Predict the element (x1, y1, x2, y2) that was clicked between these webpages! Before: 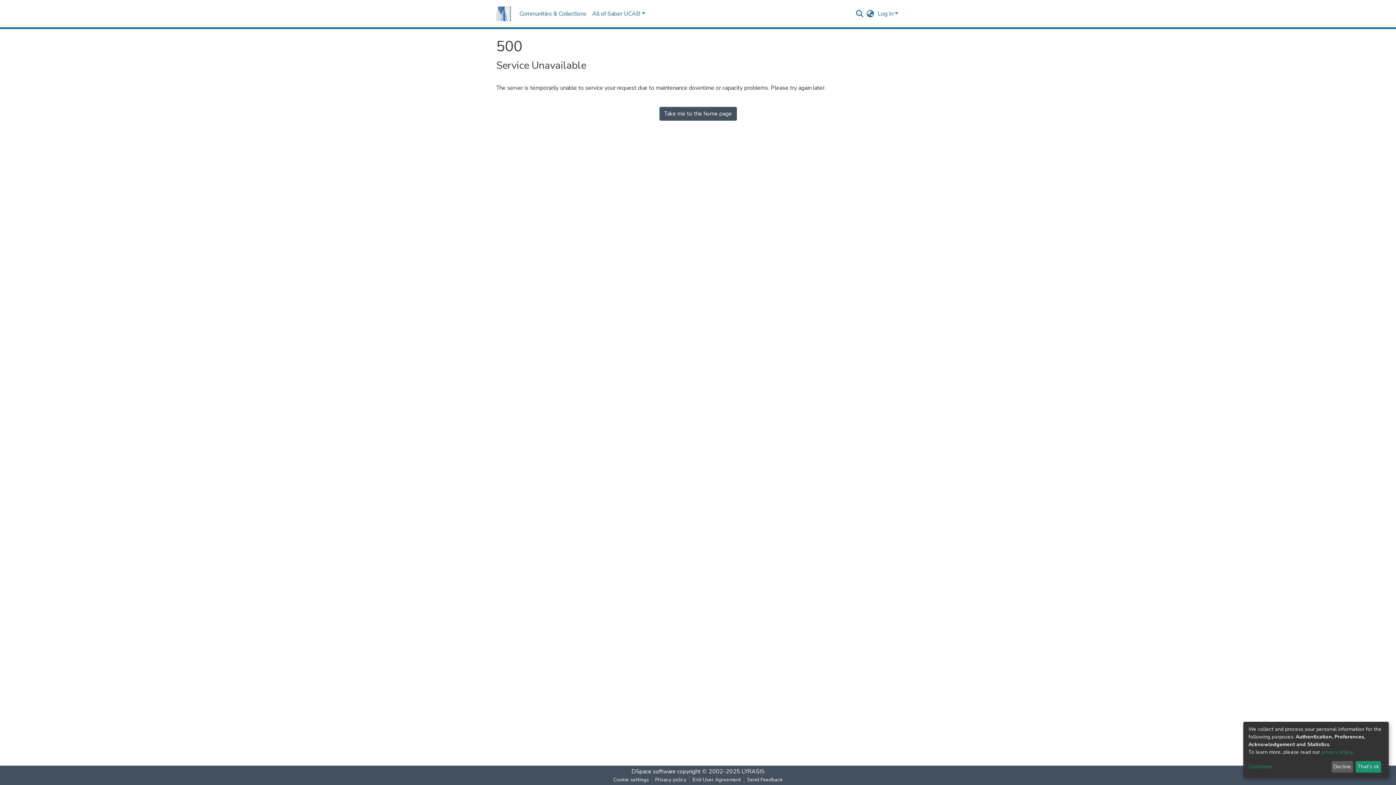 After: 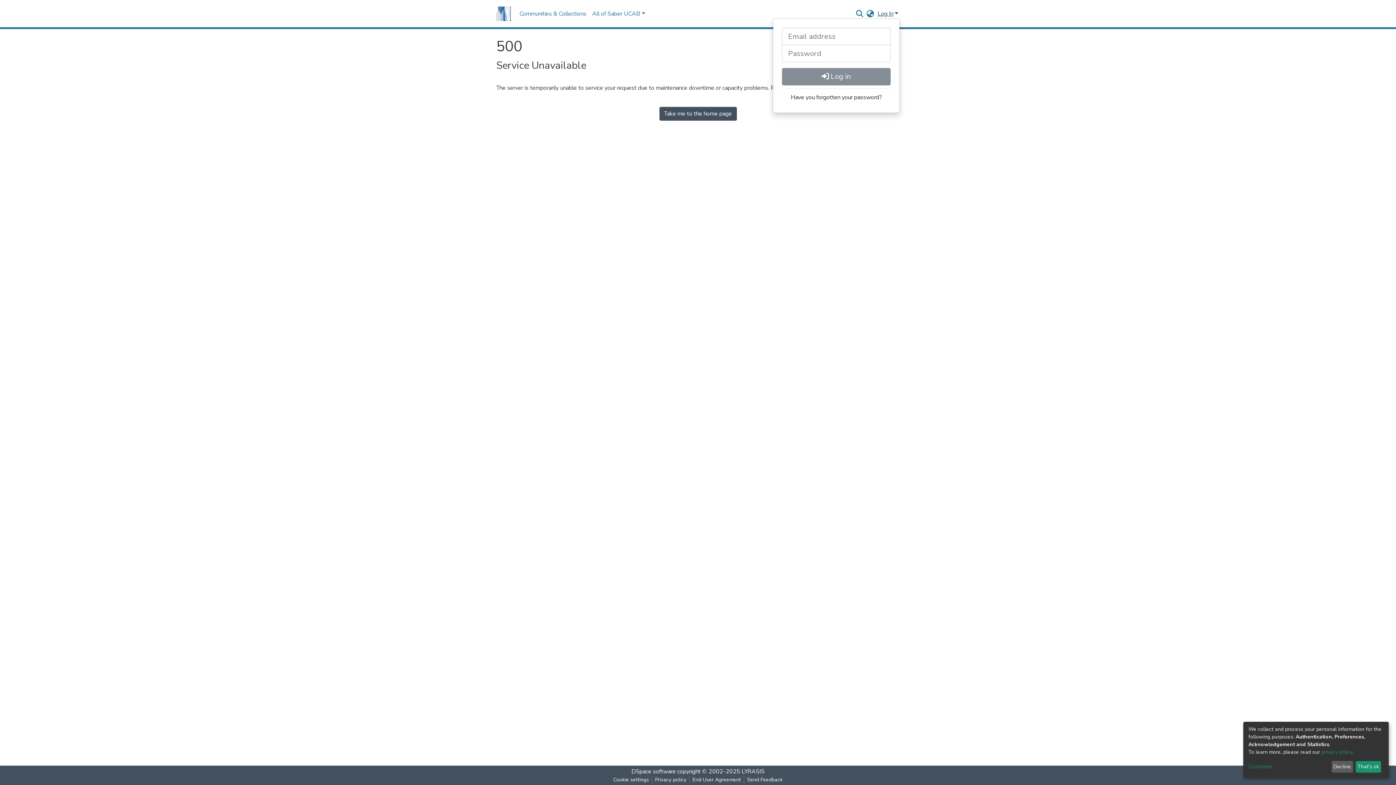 Action: bbox: (876, 9, 900, 17) label: Log In